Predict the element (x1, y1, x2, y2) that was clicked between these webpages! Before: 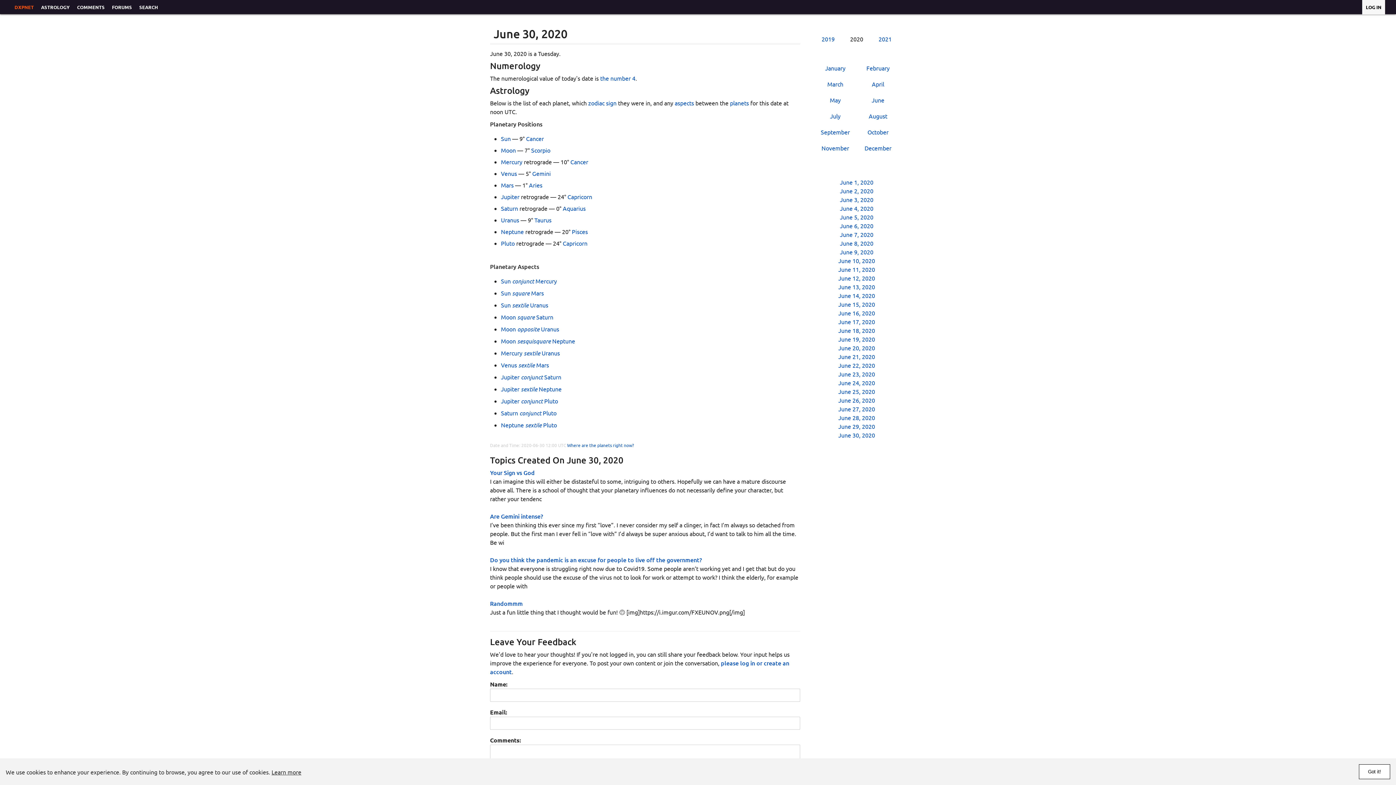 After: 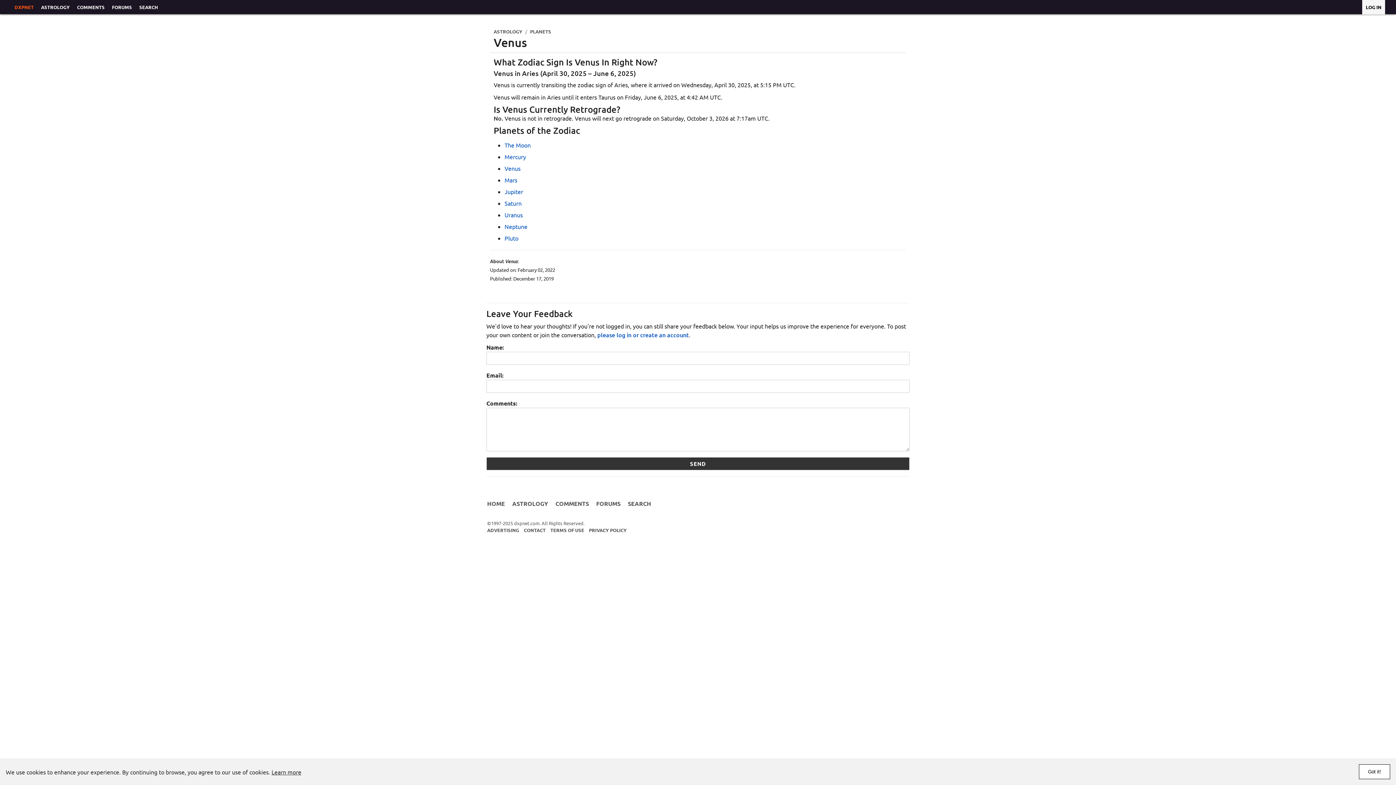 Action: label: Venus bbox: (501, 169, 517, 177)